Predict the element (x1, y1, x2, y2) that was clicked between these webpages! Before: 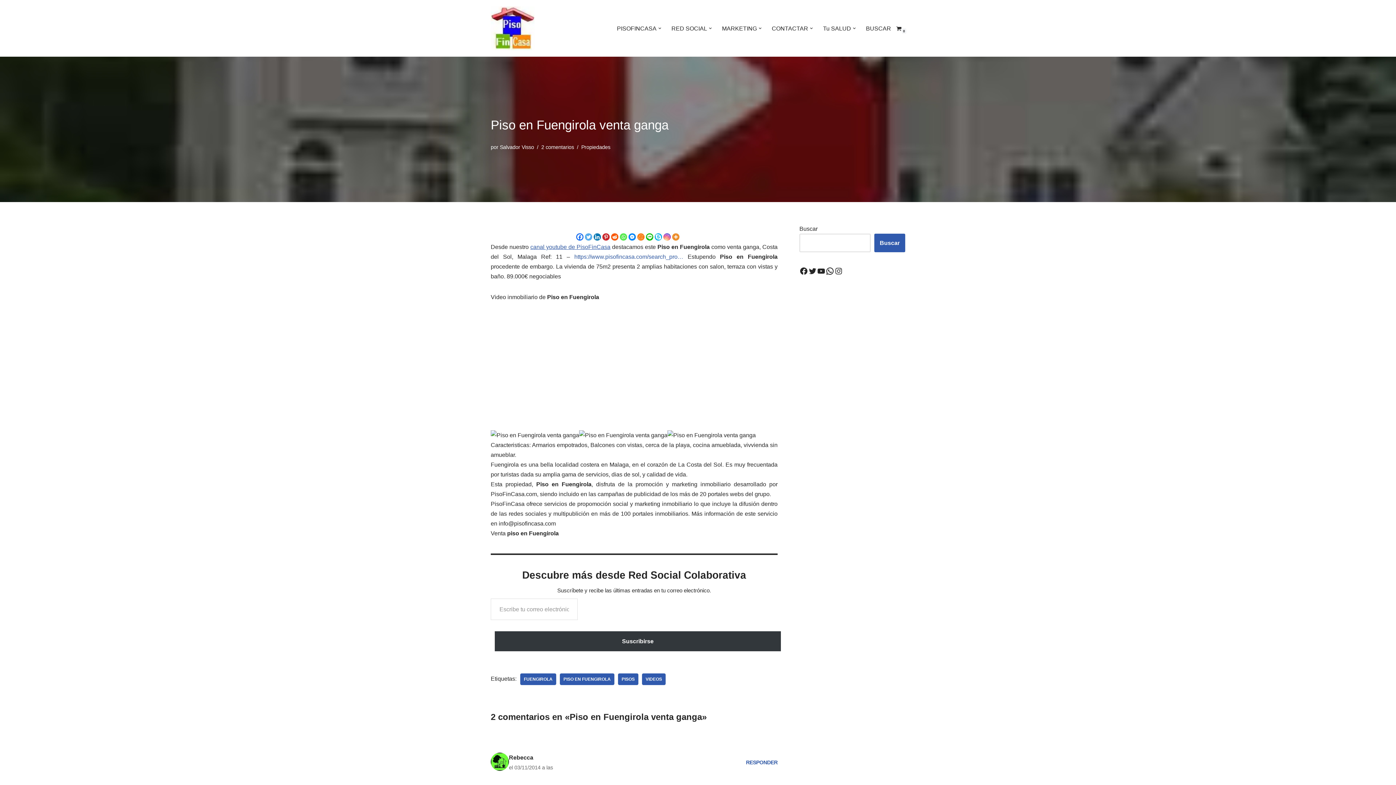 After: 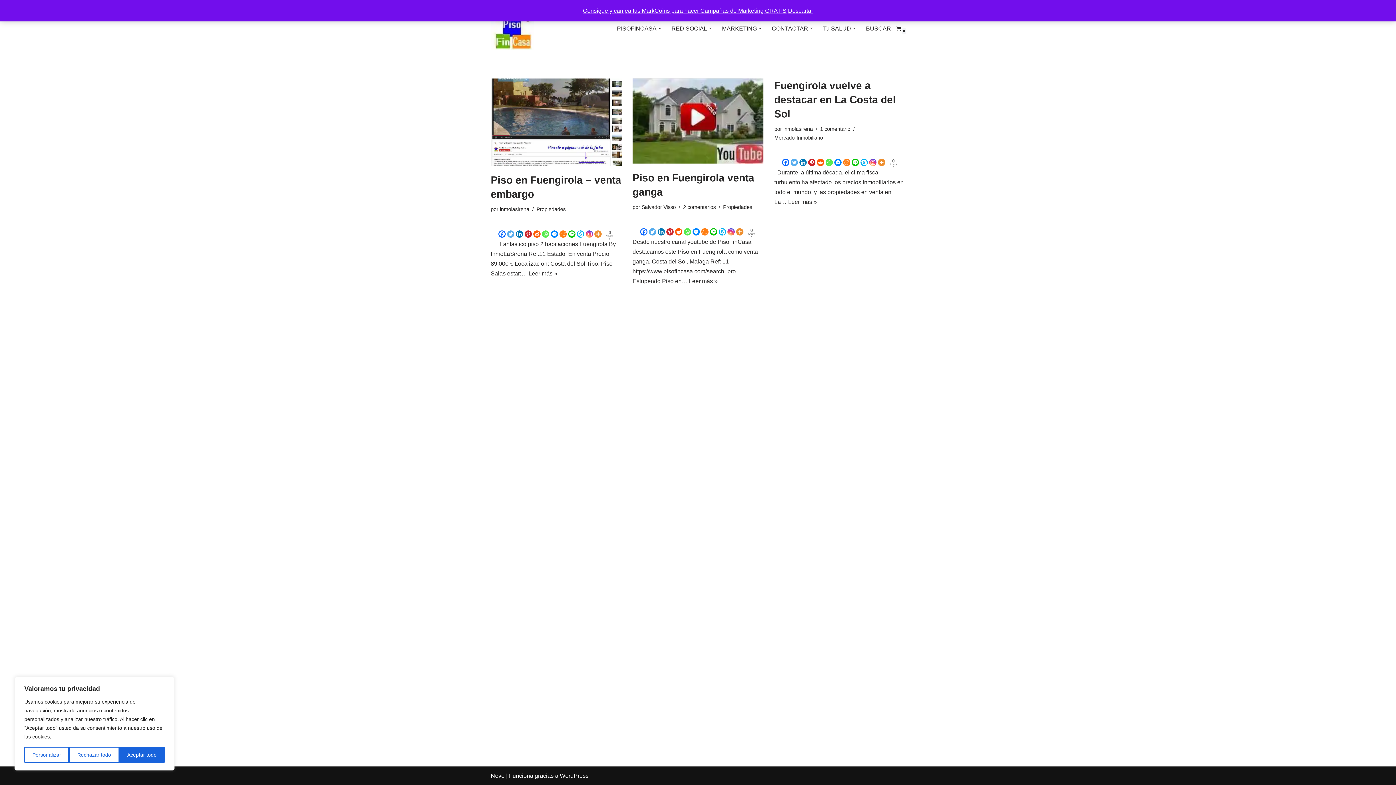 Action: bbox: (520, 673, 556, 685) label: FUENGIROLA